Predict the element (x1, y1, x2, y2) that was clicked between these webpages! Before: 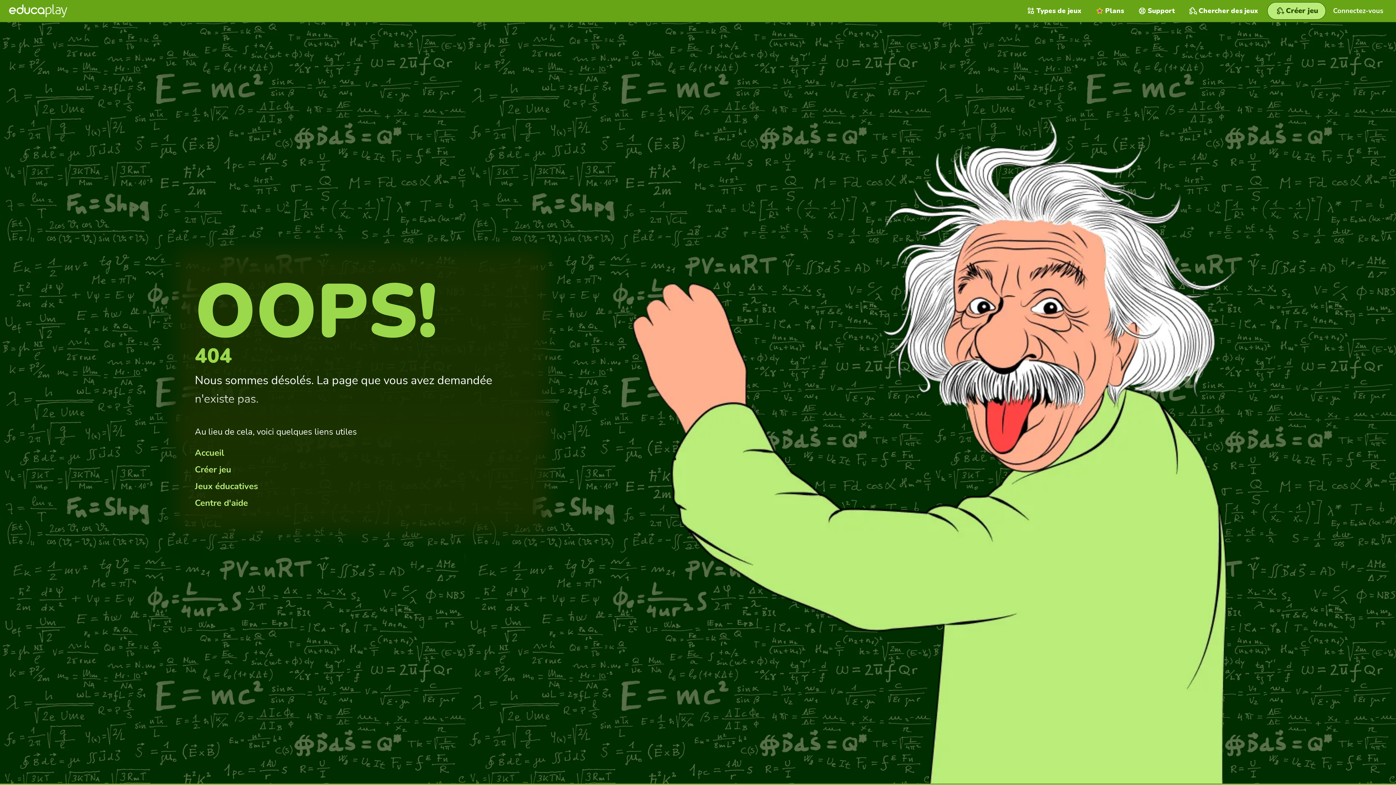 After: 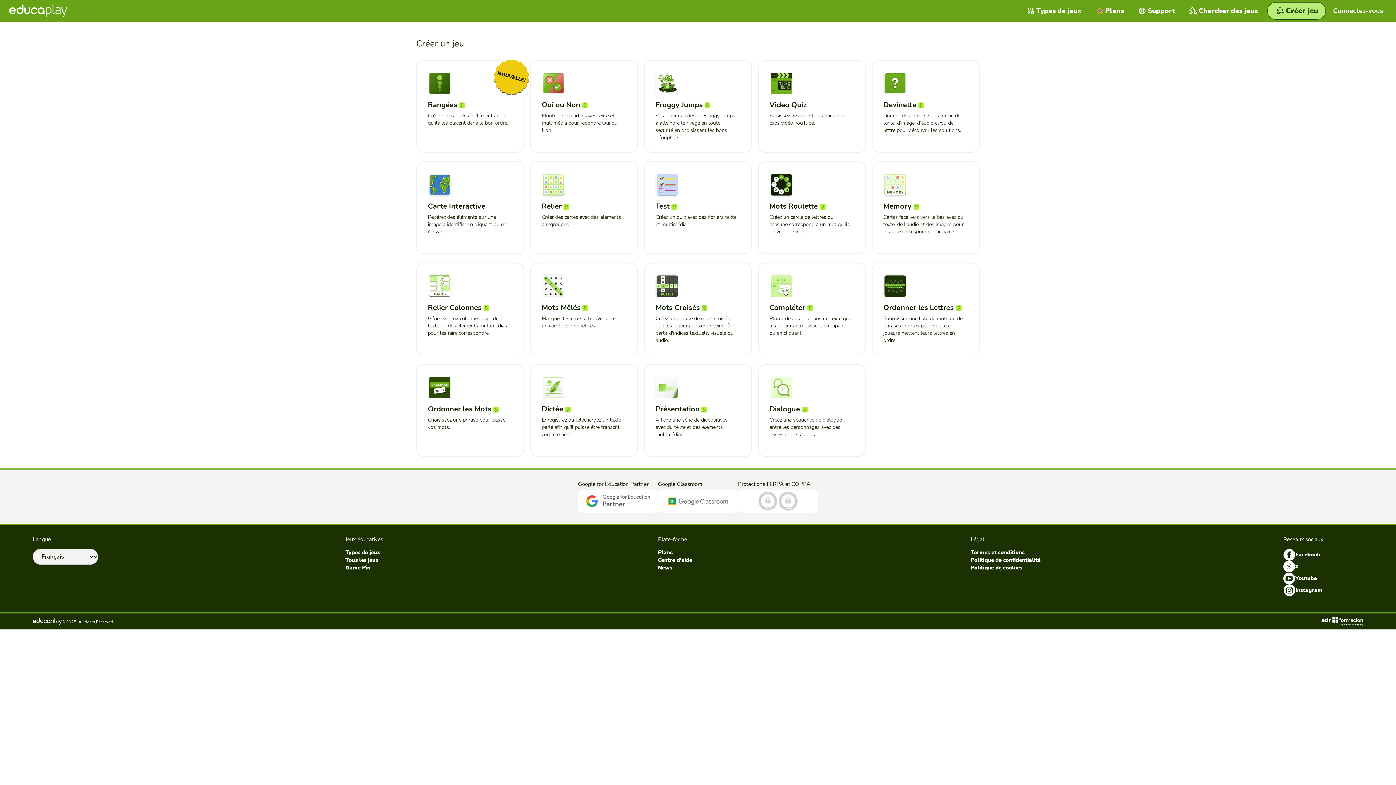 Action: label: Créer jeu bbox: (1267, 2, 1326, 19)